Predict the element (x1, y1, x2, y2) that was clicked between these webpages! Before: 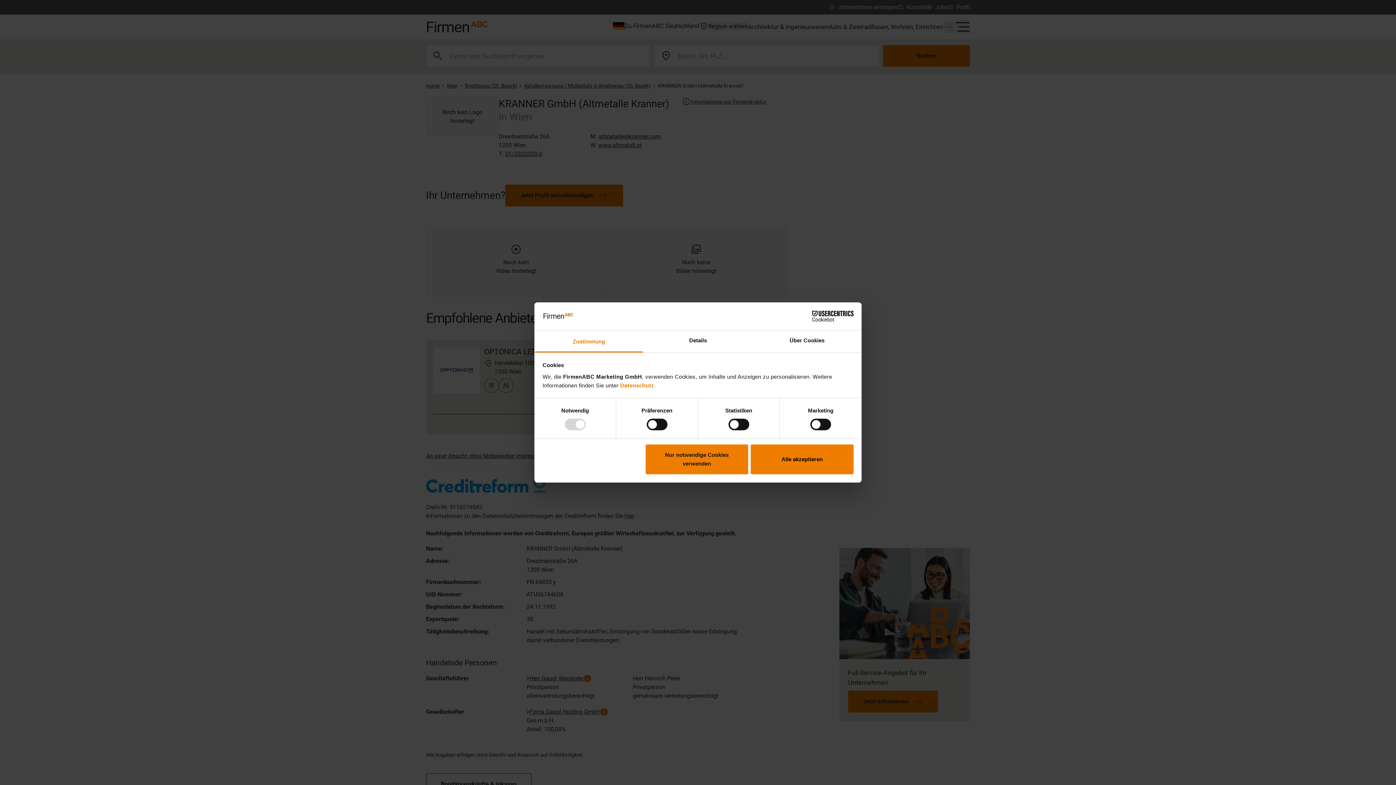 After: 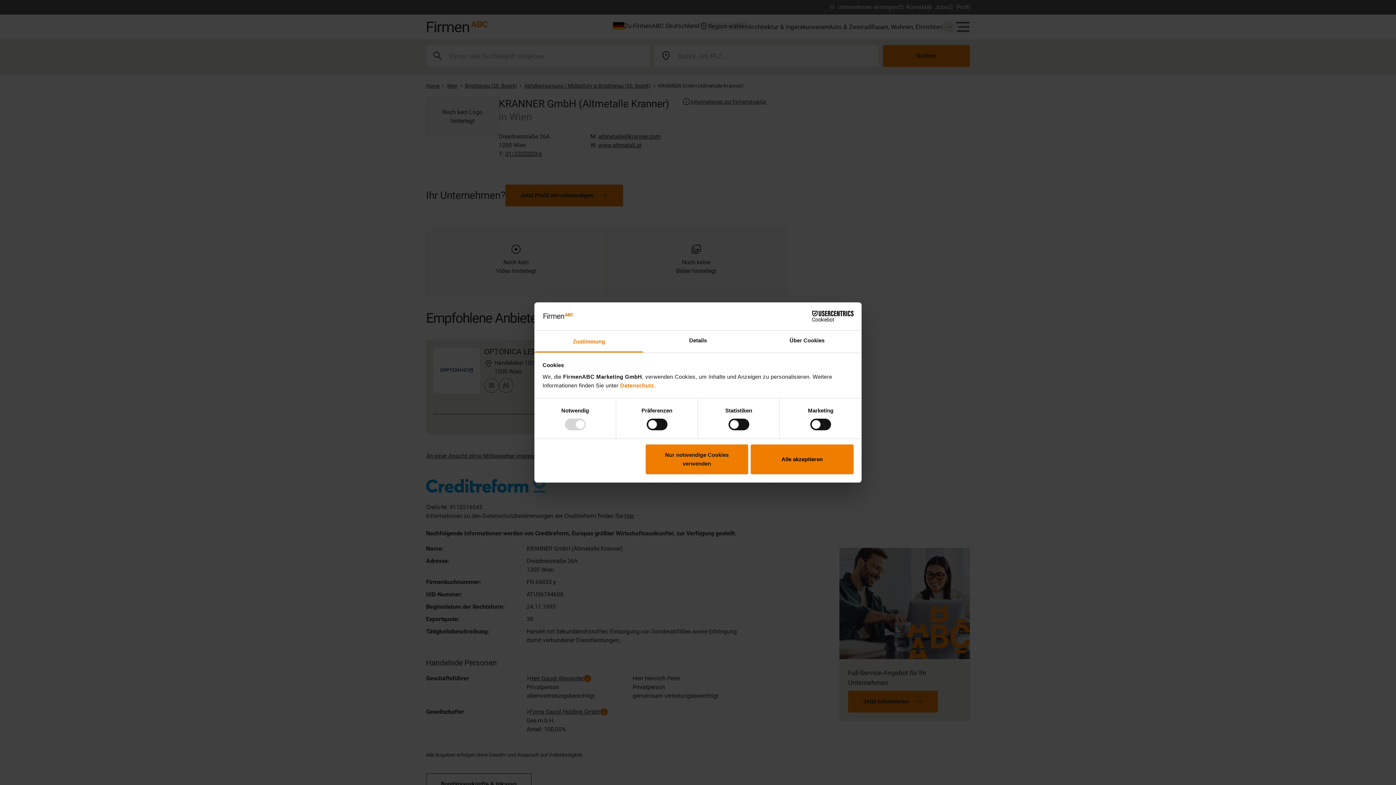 Action: label: Cookiebot - opens in a new window bbox: (790, 311, 853, 321)